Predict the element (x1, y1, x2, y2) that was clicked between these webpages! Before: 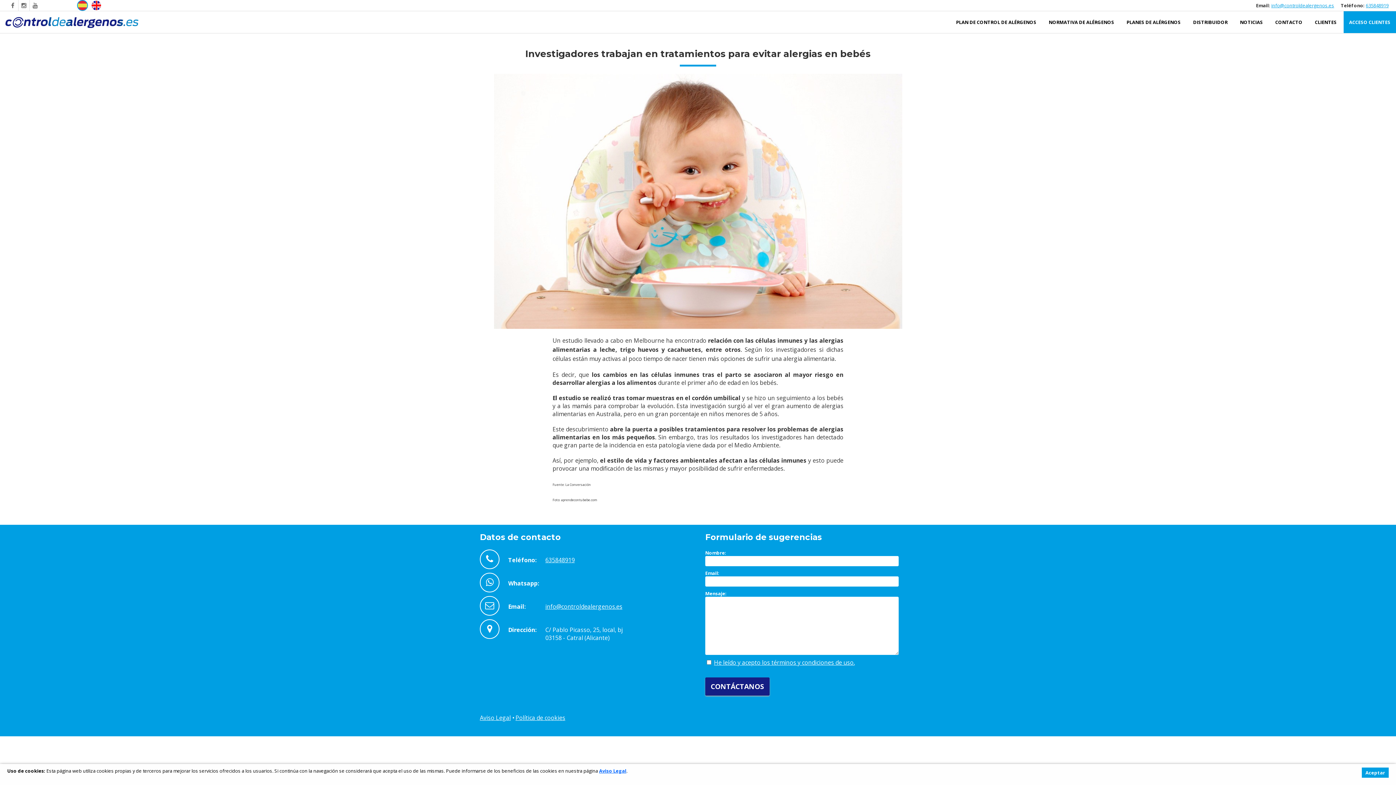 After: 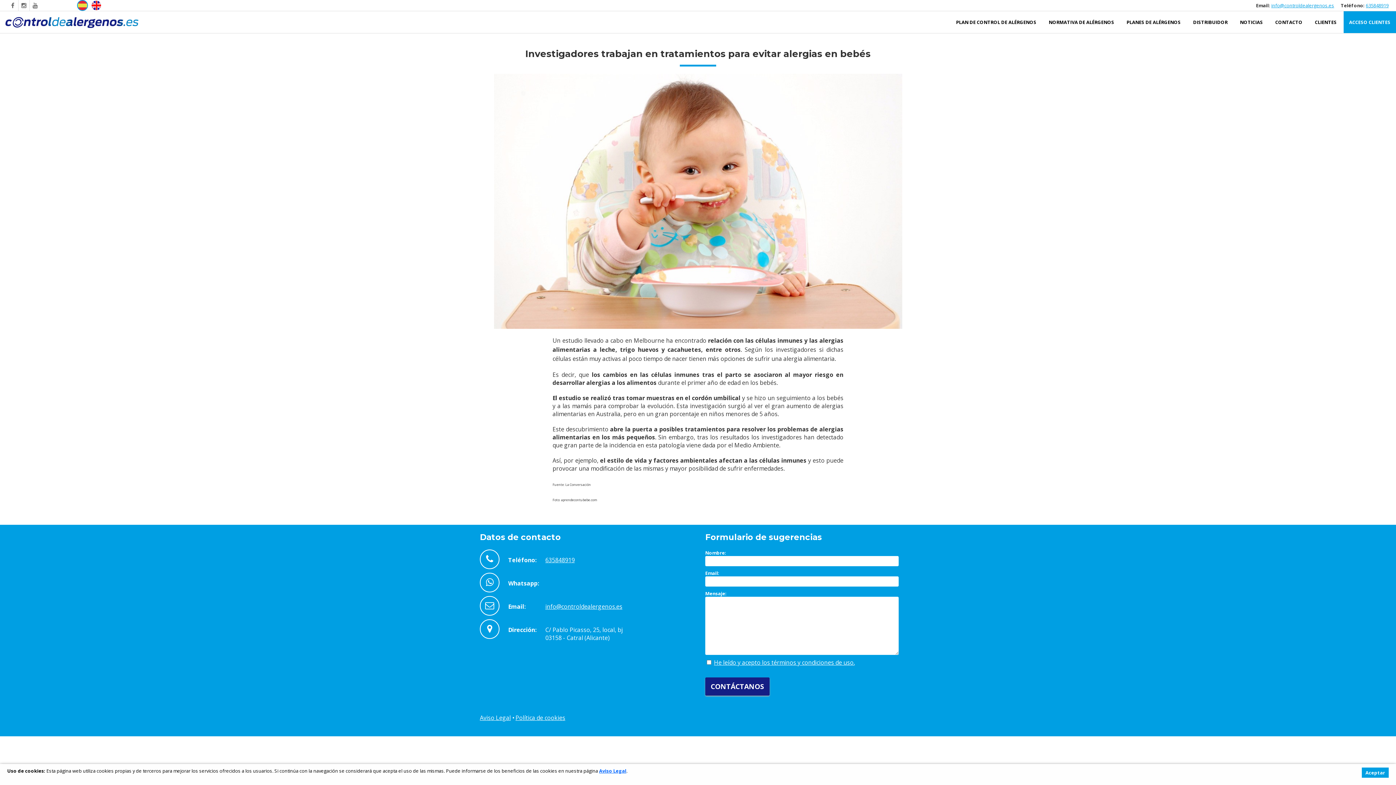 Action: bbox: (545, 602, 622, 610) label: info@controldealergenos.es